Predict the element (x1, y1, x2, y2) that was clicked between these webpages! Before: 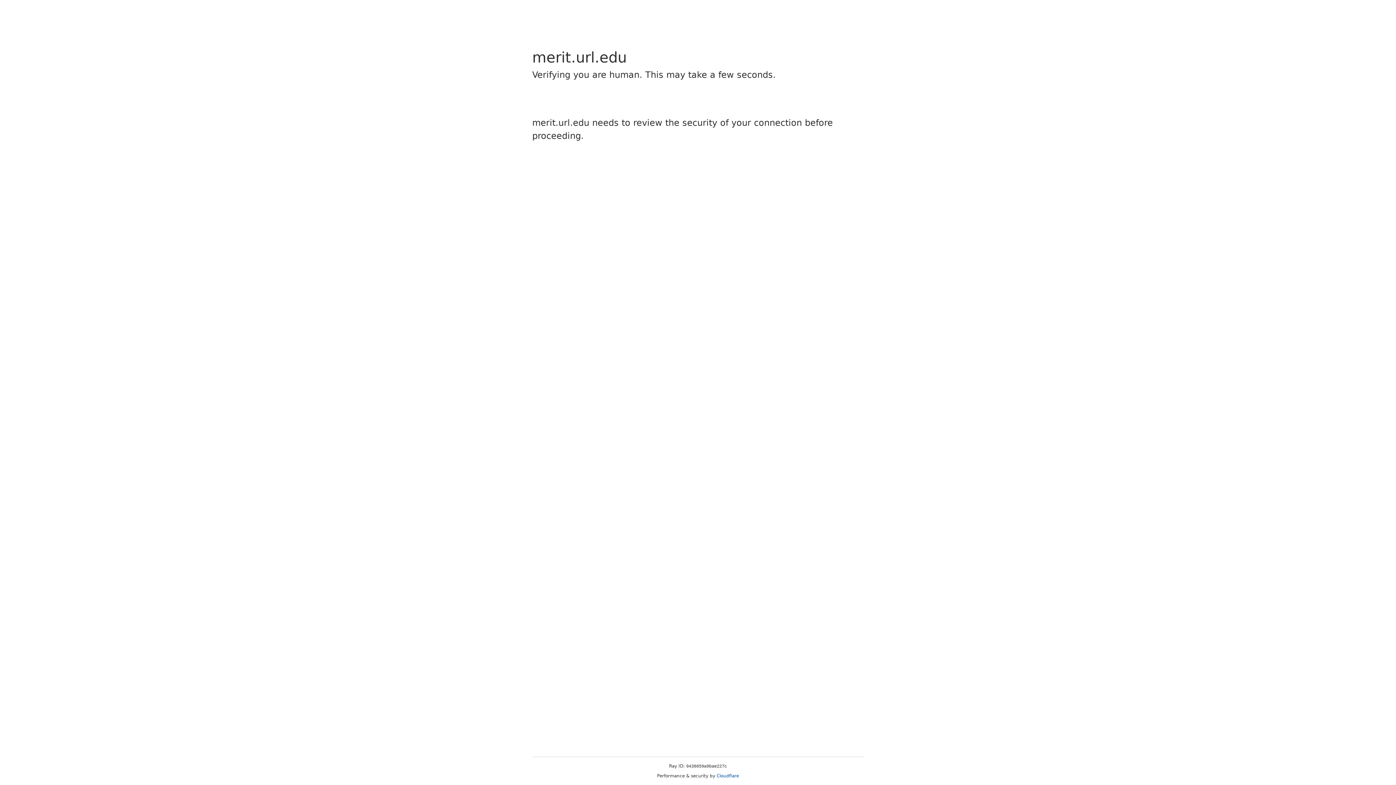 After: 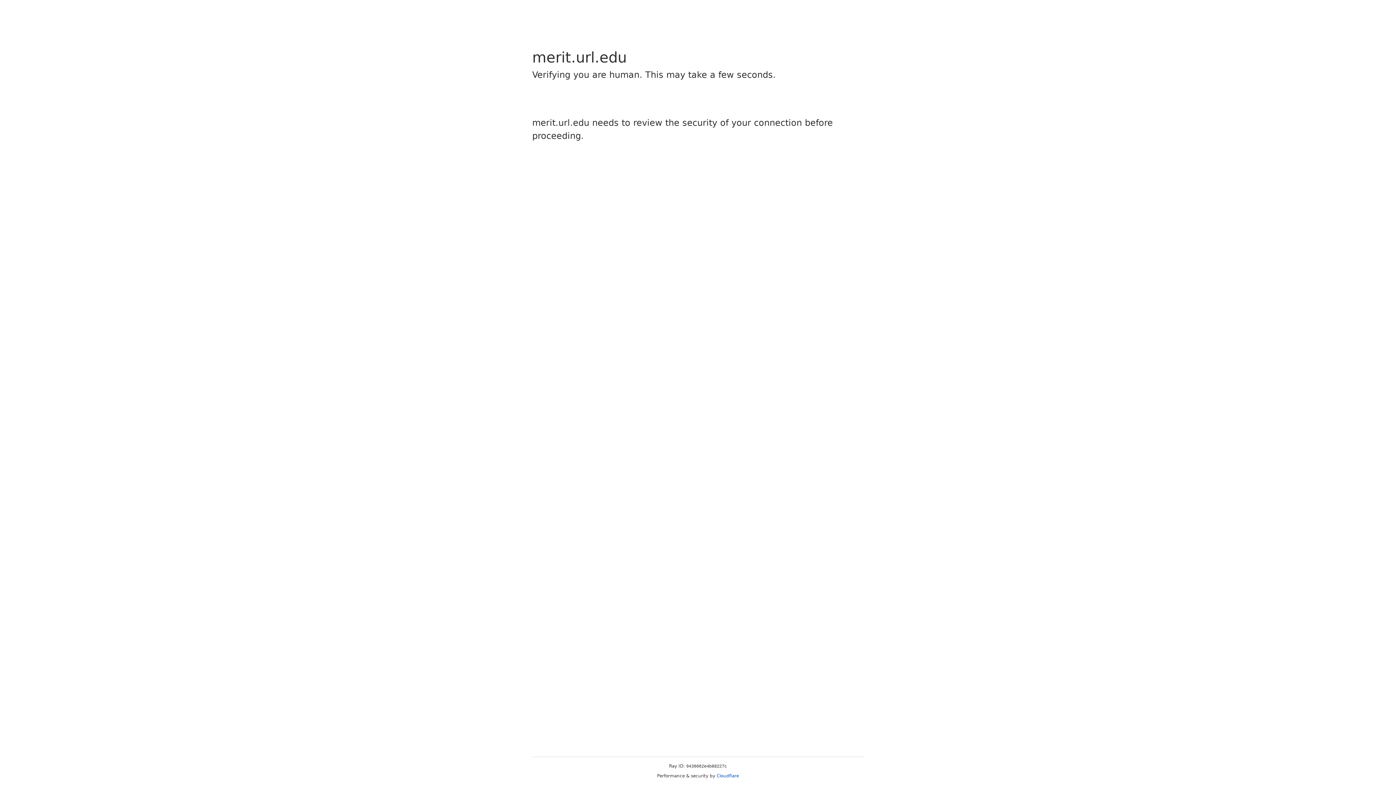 Action: label: Cloudflare bbox: (716, 773, 739, 778)